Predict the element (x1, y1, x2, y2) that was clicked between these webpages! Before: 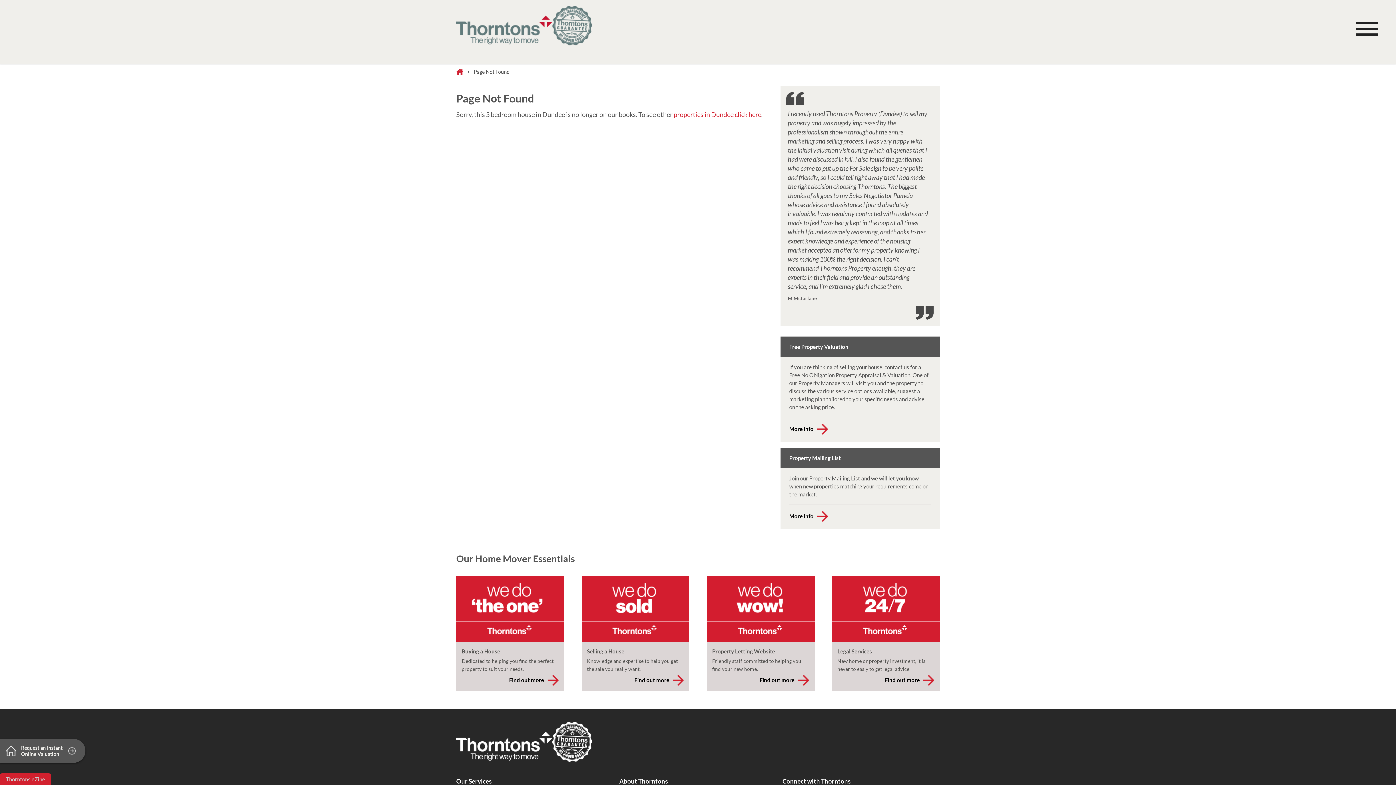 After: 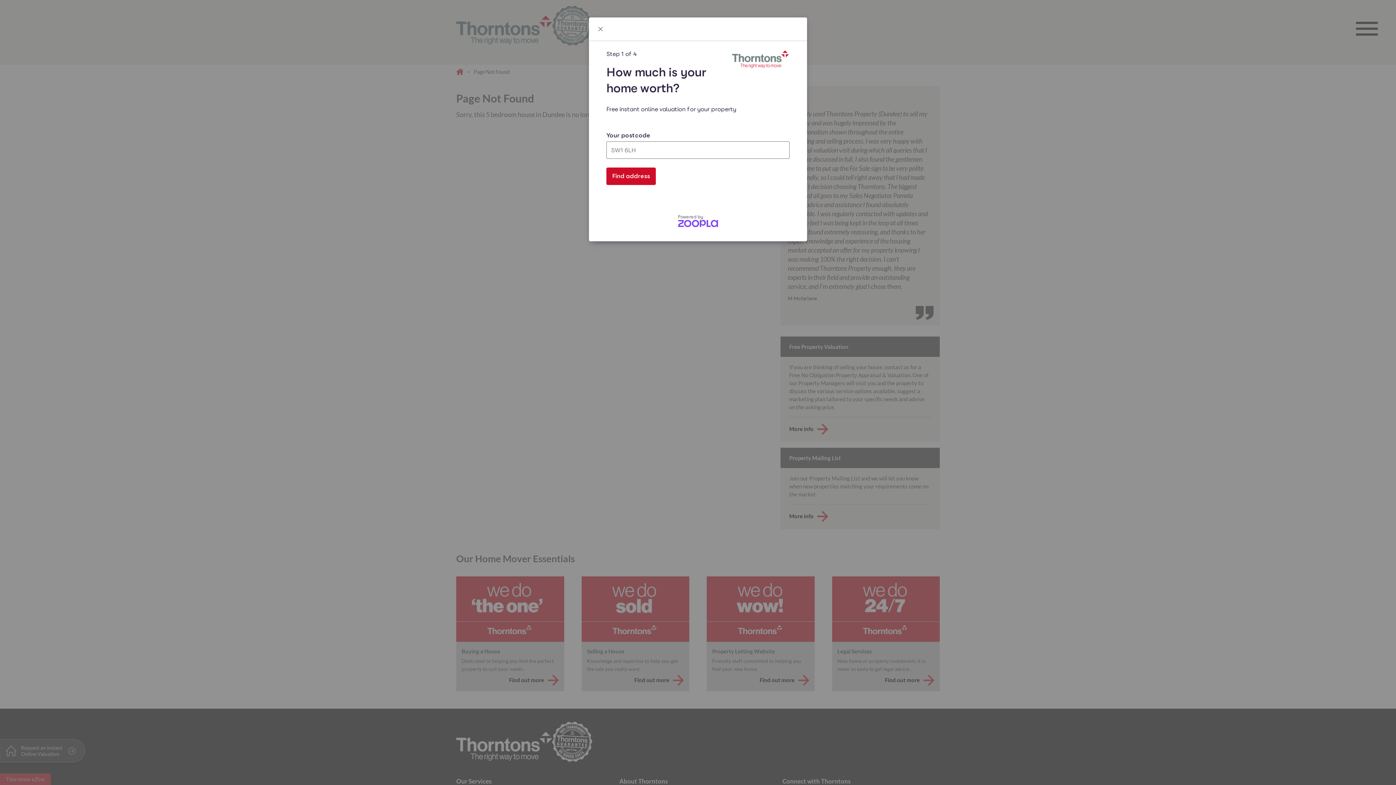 Action: label:  Request an Instant
Online Valuation  bbox: (0, 739, 85, 763)